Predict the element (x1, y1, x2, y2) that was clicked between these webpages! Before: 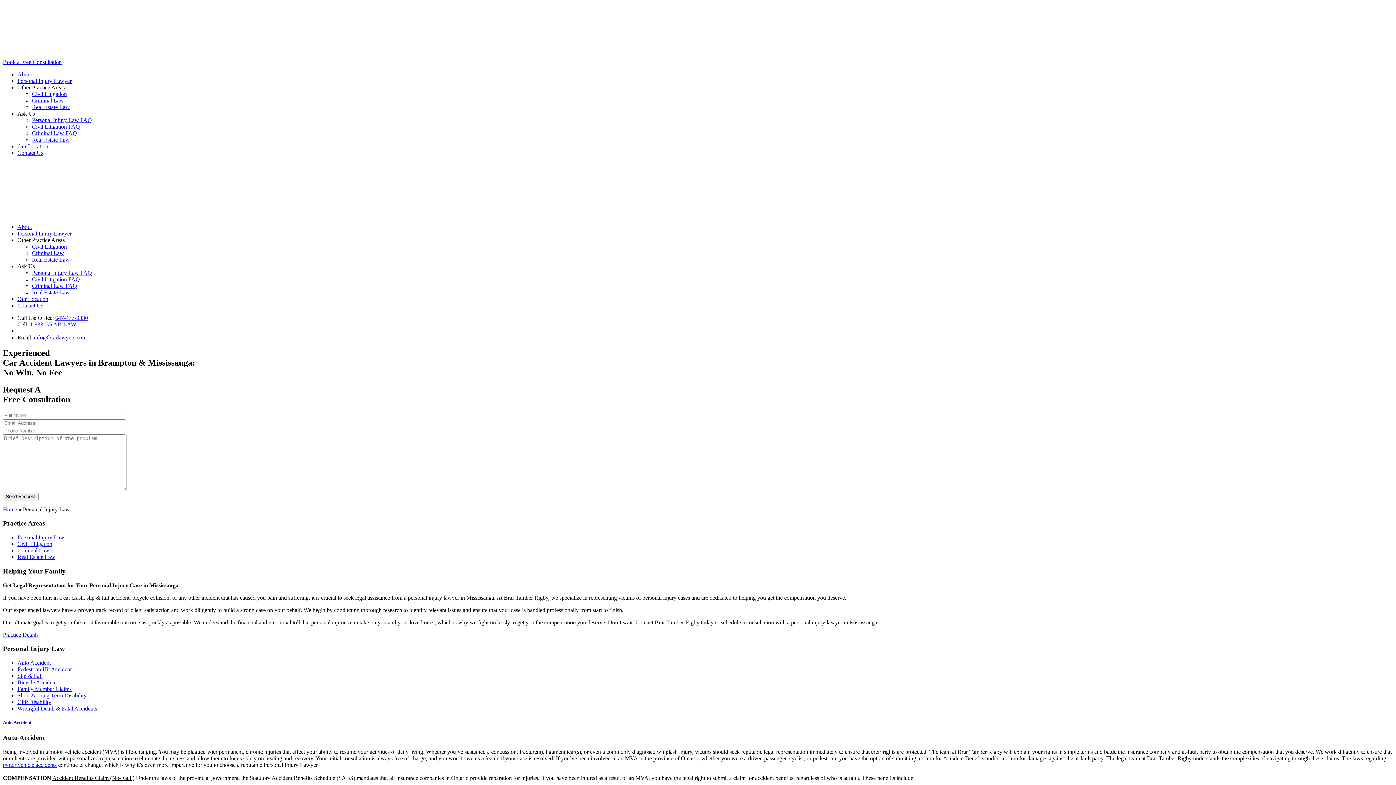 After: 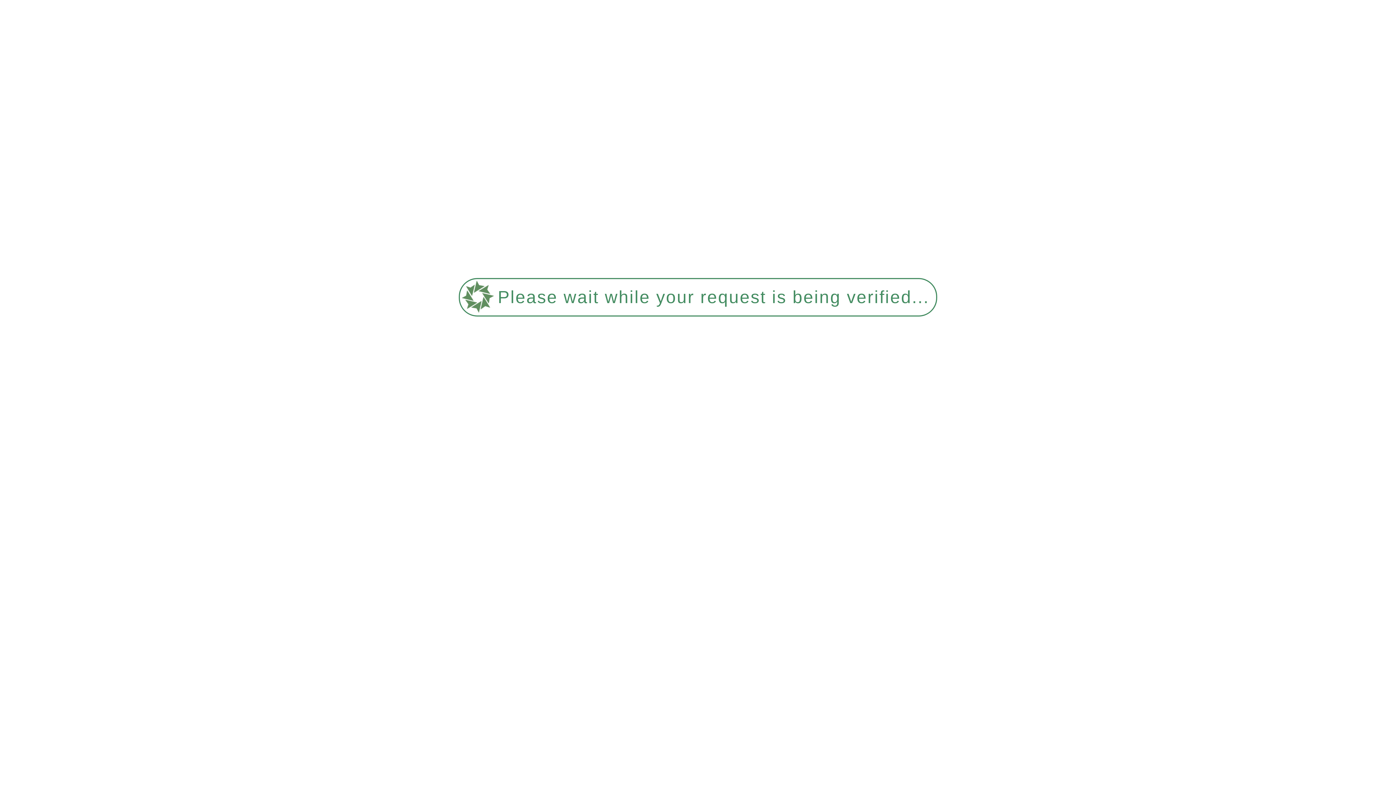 Action: label: Real Estate Law bbox: (17, 554, 55, 560)